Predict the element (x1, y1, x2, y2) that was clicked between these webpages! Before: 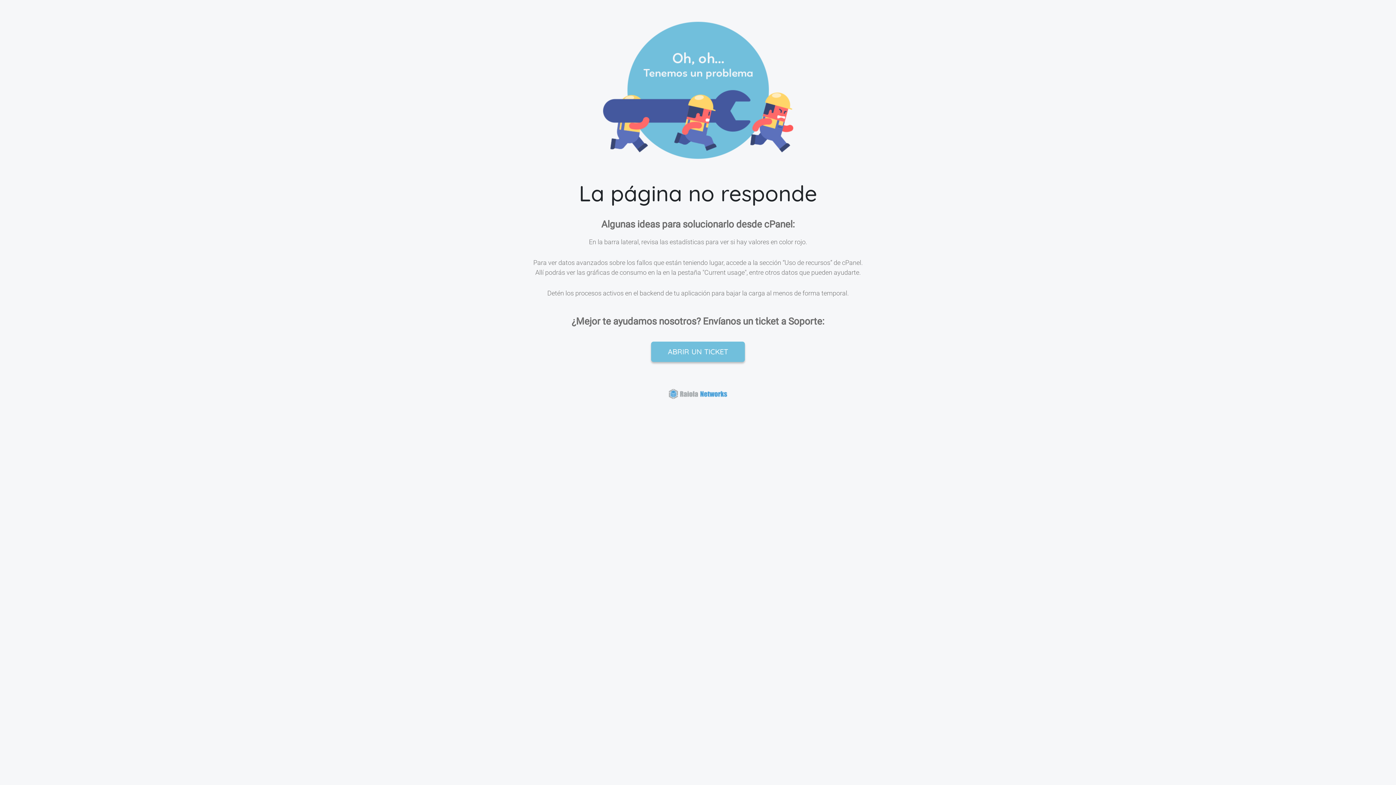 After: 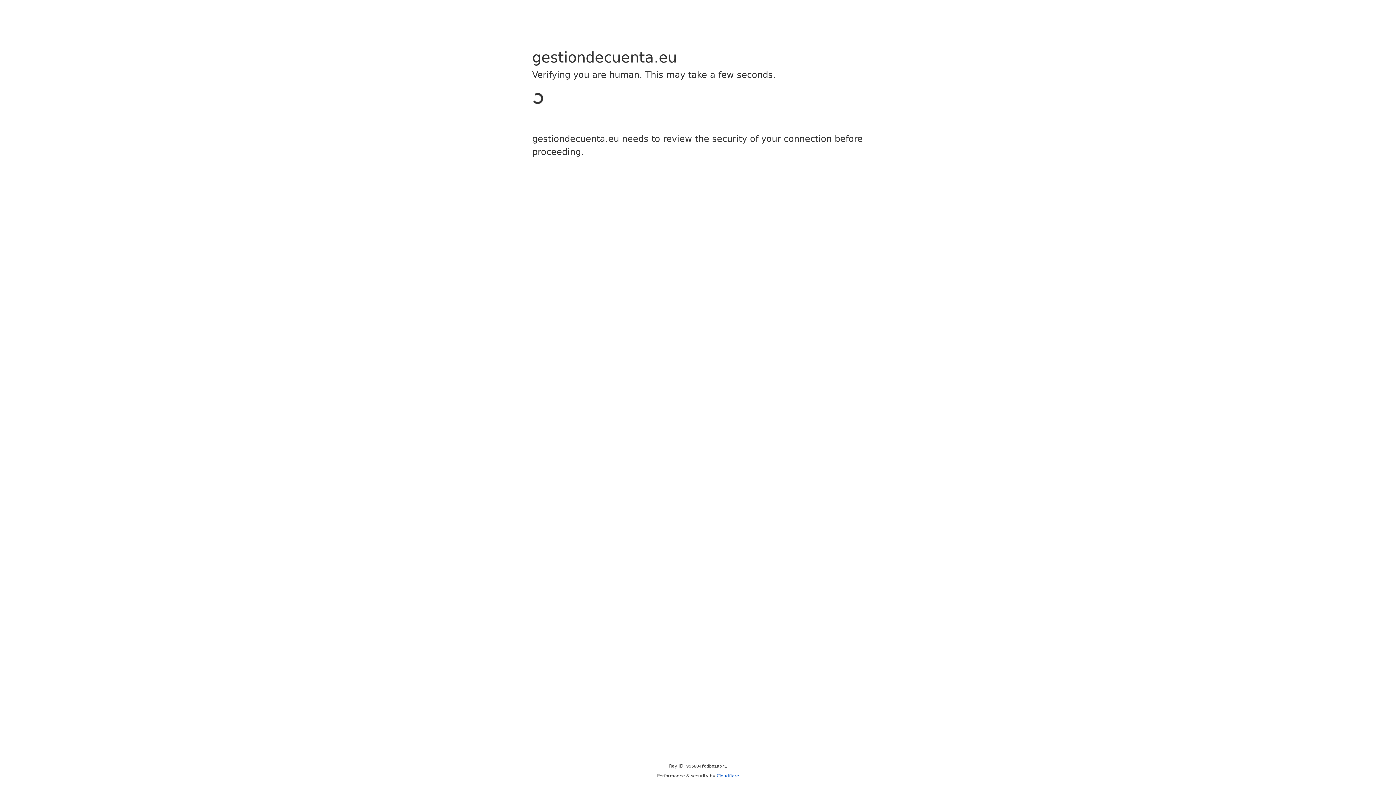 Action: bbox: (651, 341, 745, 362) label: ABRIR UN TICKET